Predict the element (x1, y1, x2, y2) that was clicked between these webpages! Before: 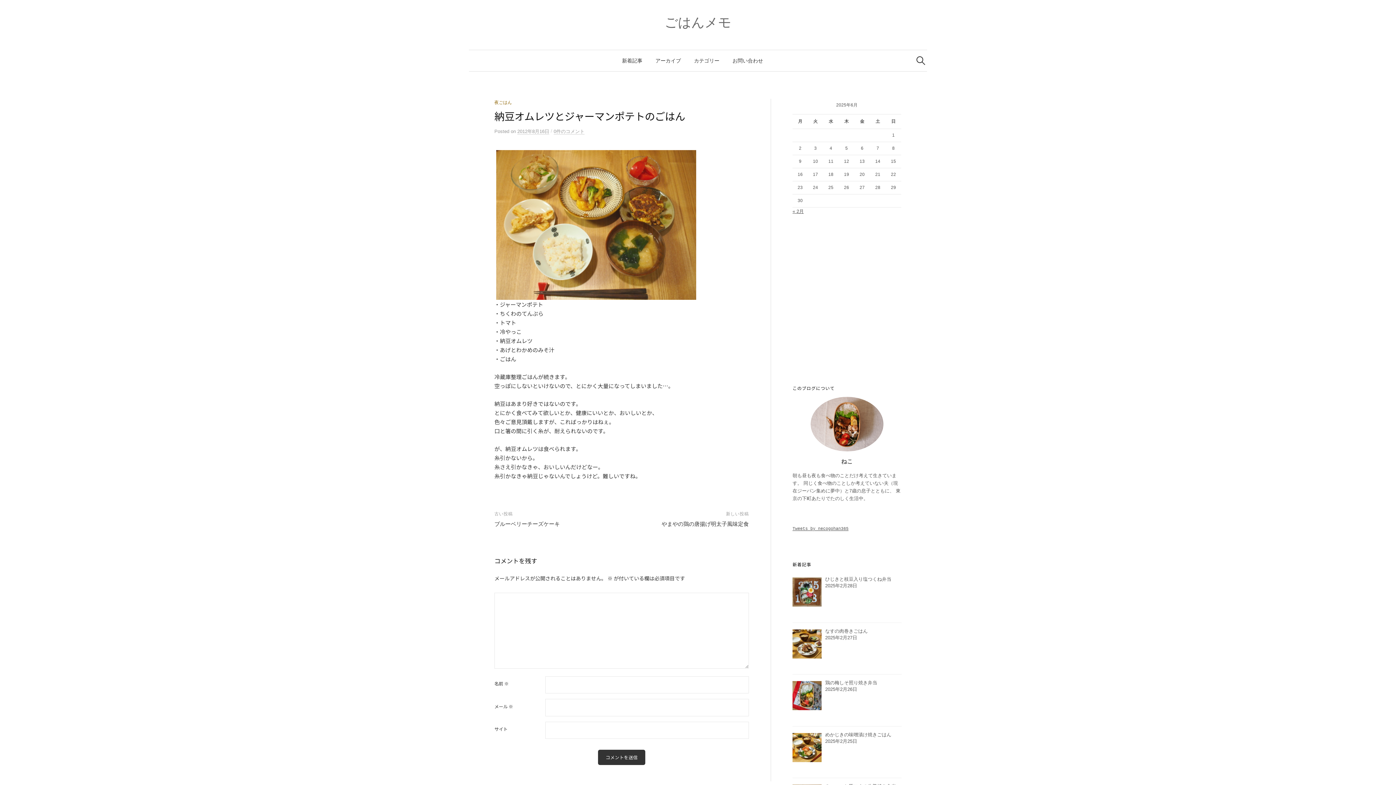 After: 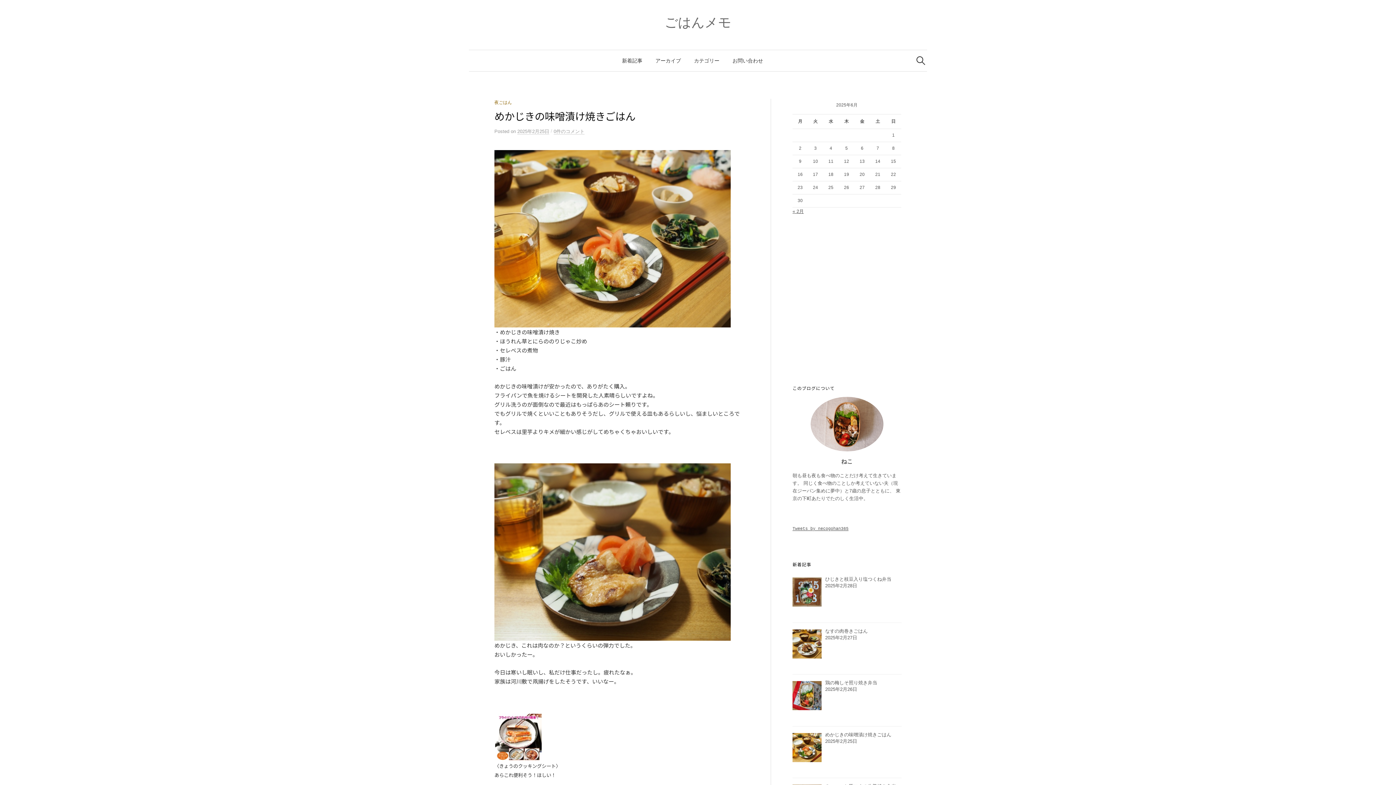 Action: label: めかじきの味噌漬け焼きごはん bbox: (825, 732, 891, 737)